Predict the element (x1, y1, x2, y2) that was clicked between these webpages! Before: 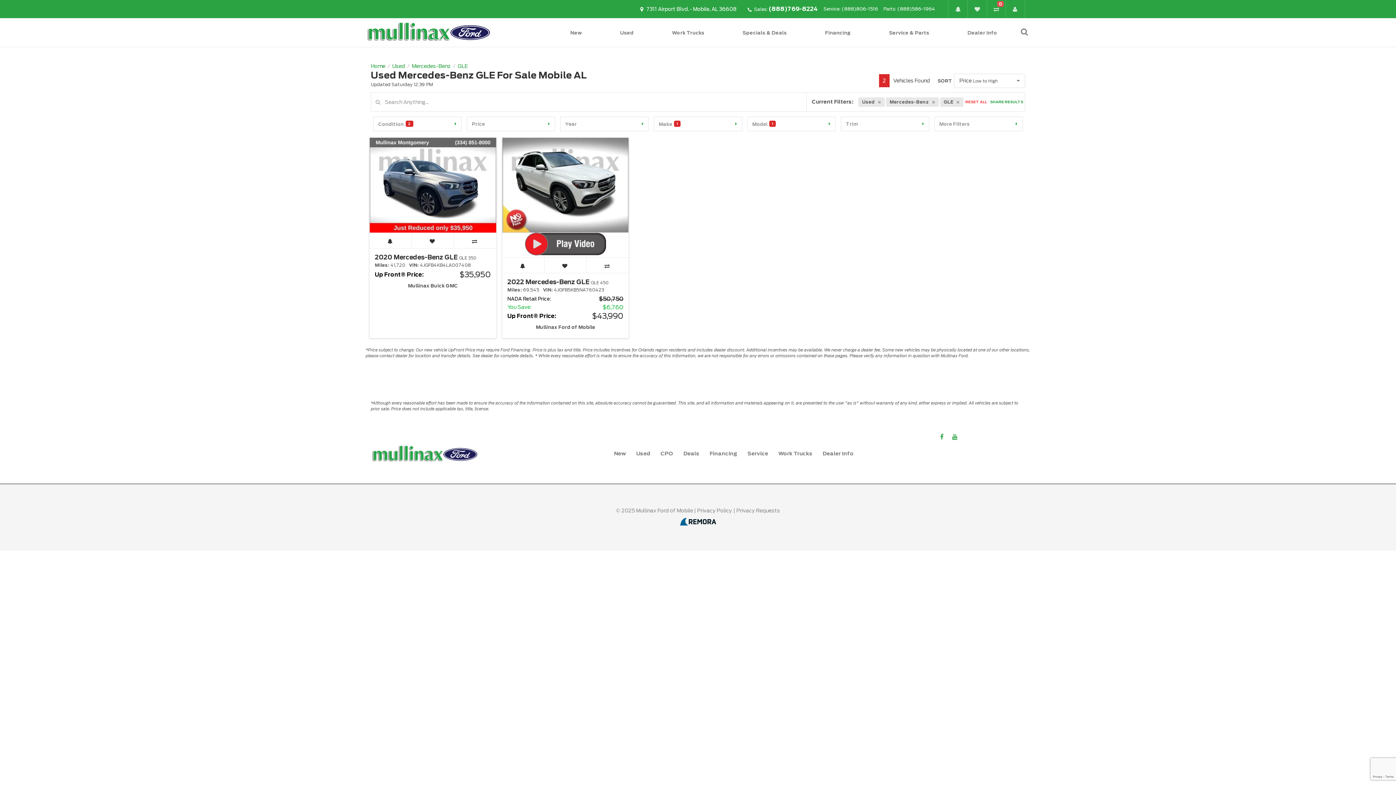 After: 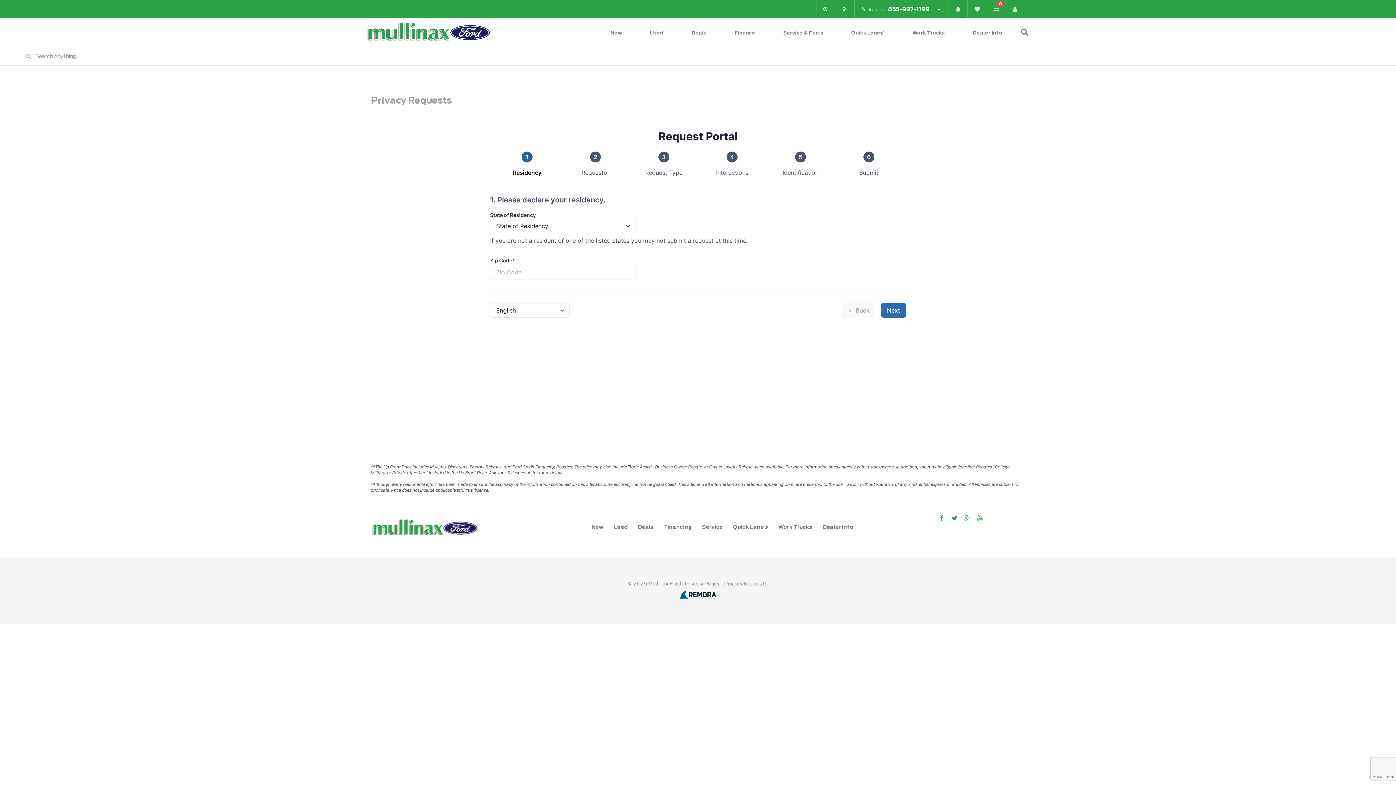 Action: label: | Privacy Requests bbox: (732, 507, 780, 514)